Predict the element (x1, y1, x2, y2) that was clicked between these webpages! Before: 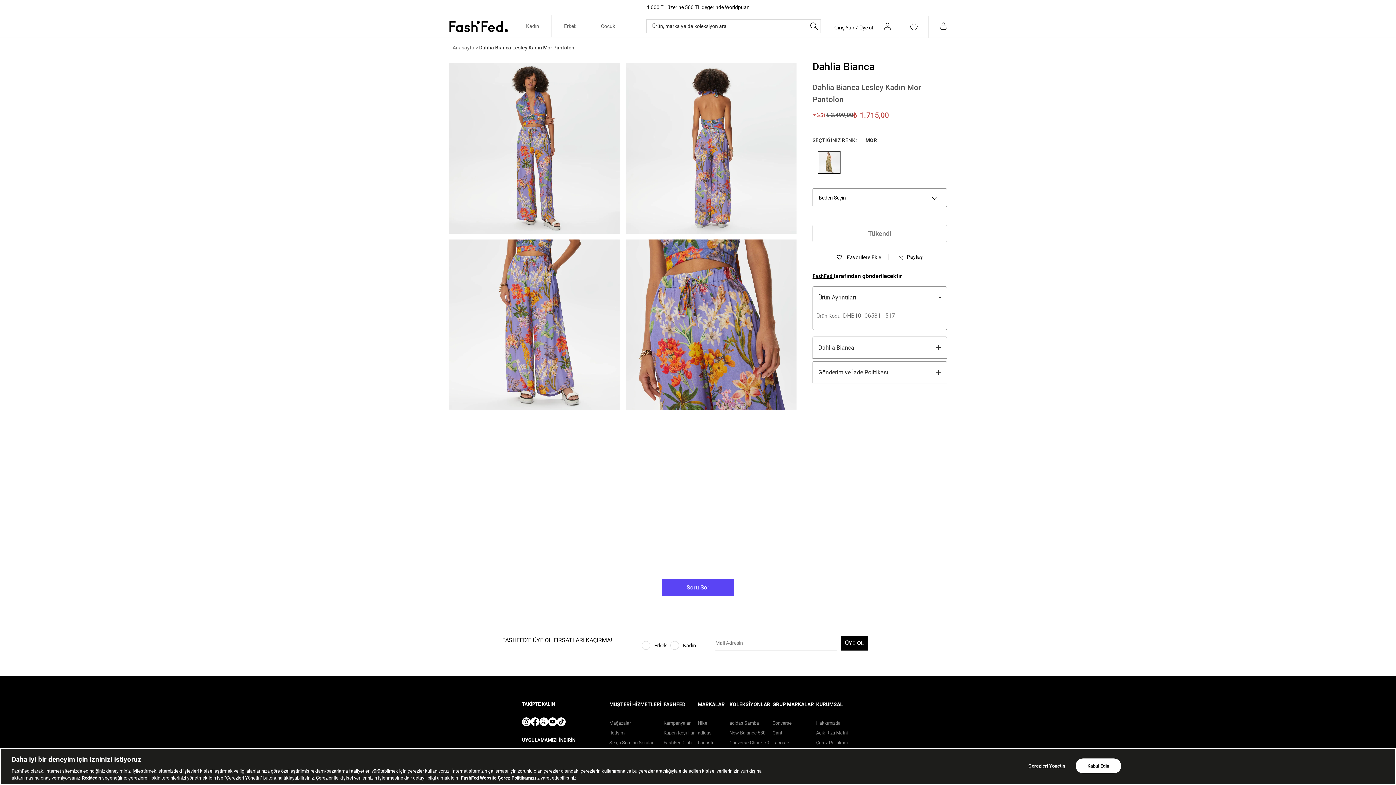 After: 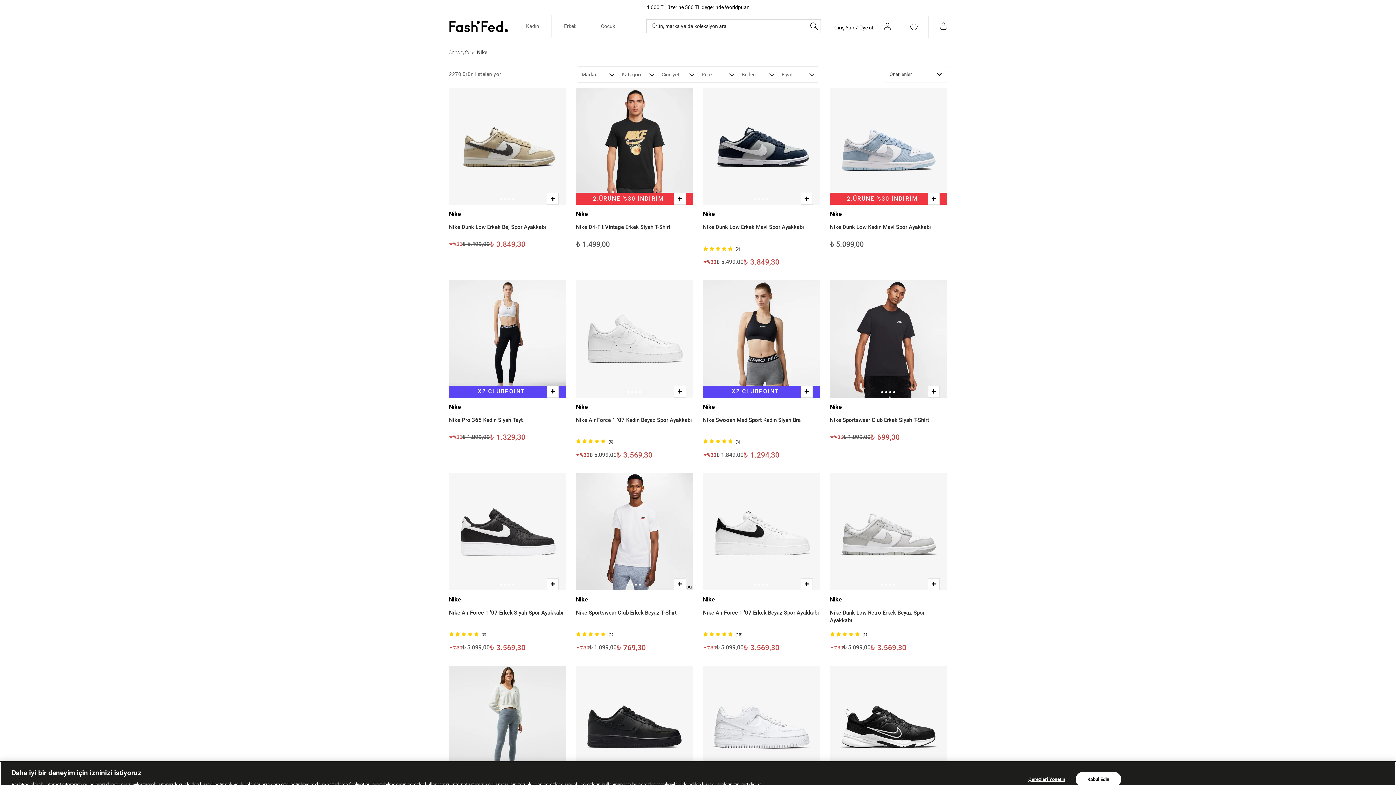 Action: label: Nike bbox: (697, 720, 707, 726)